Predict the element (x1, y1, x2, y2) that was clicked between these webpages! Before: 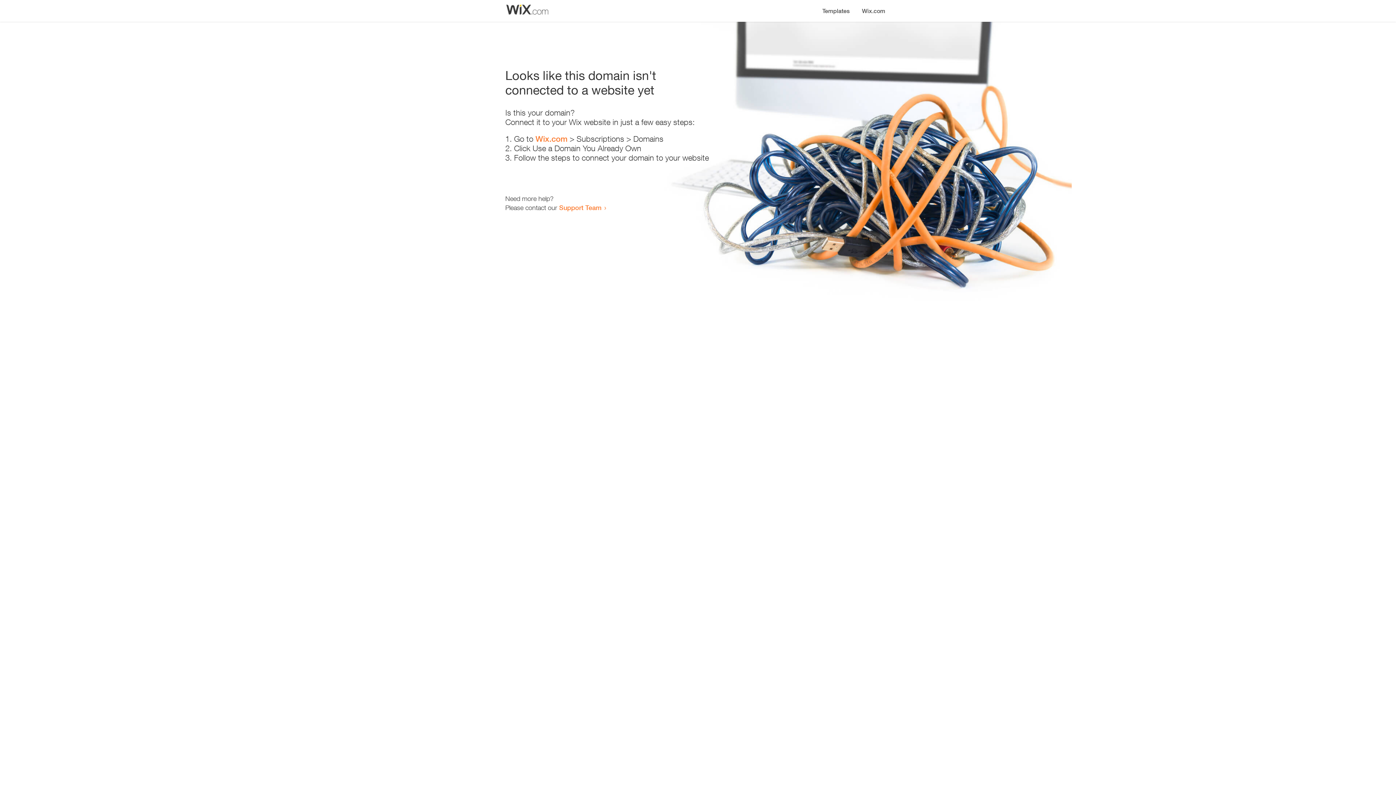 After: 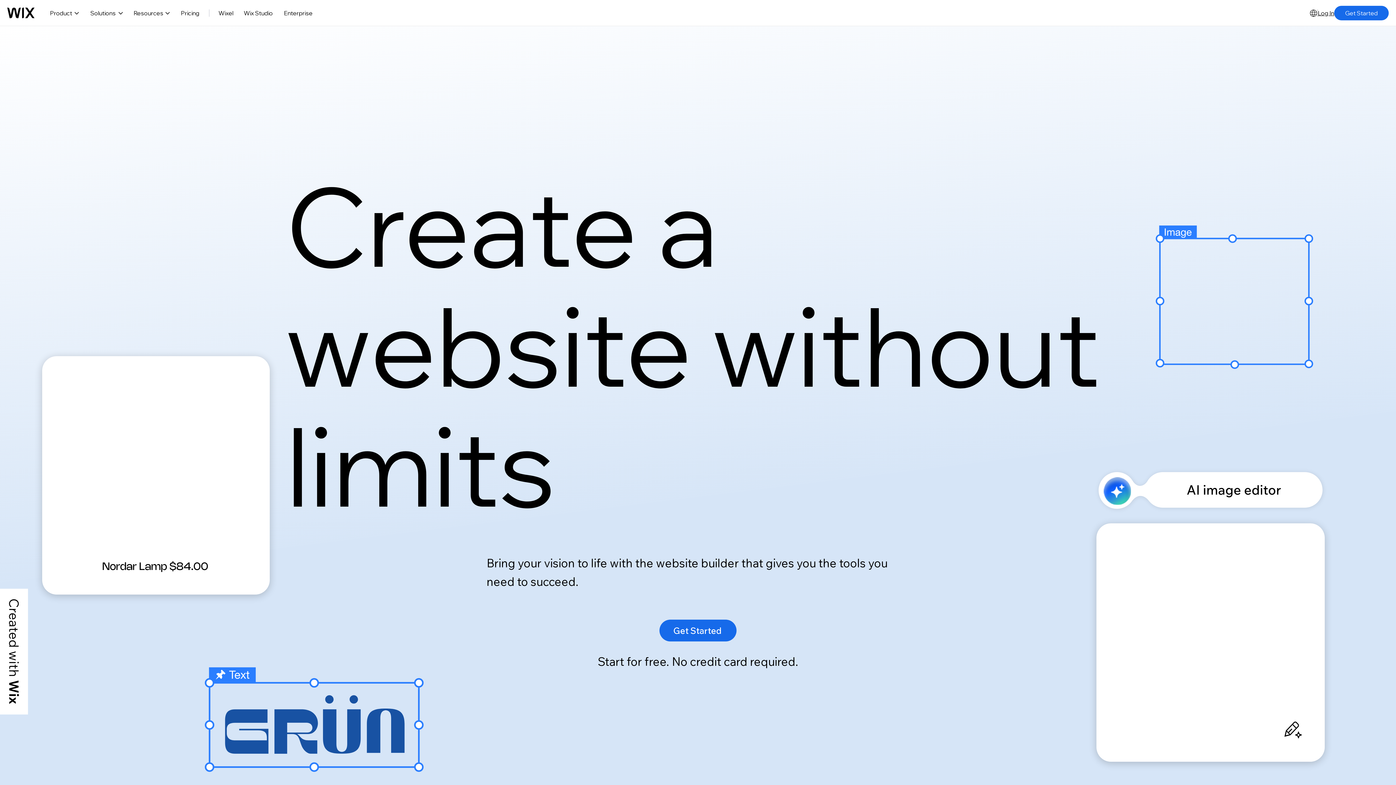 Action: bbox: (535, 134, 567, 143) label: Wix.com